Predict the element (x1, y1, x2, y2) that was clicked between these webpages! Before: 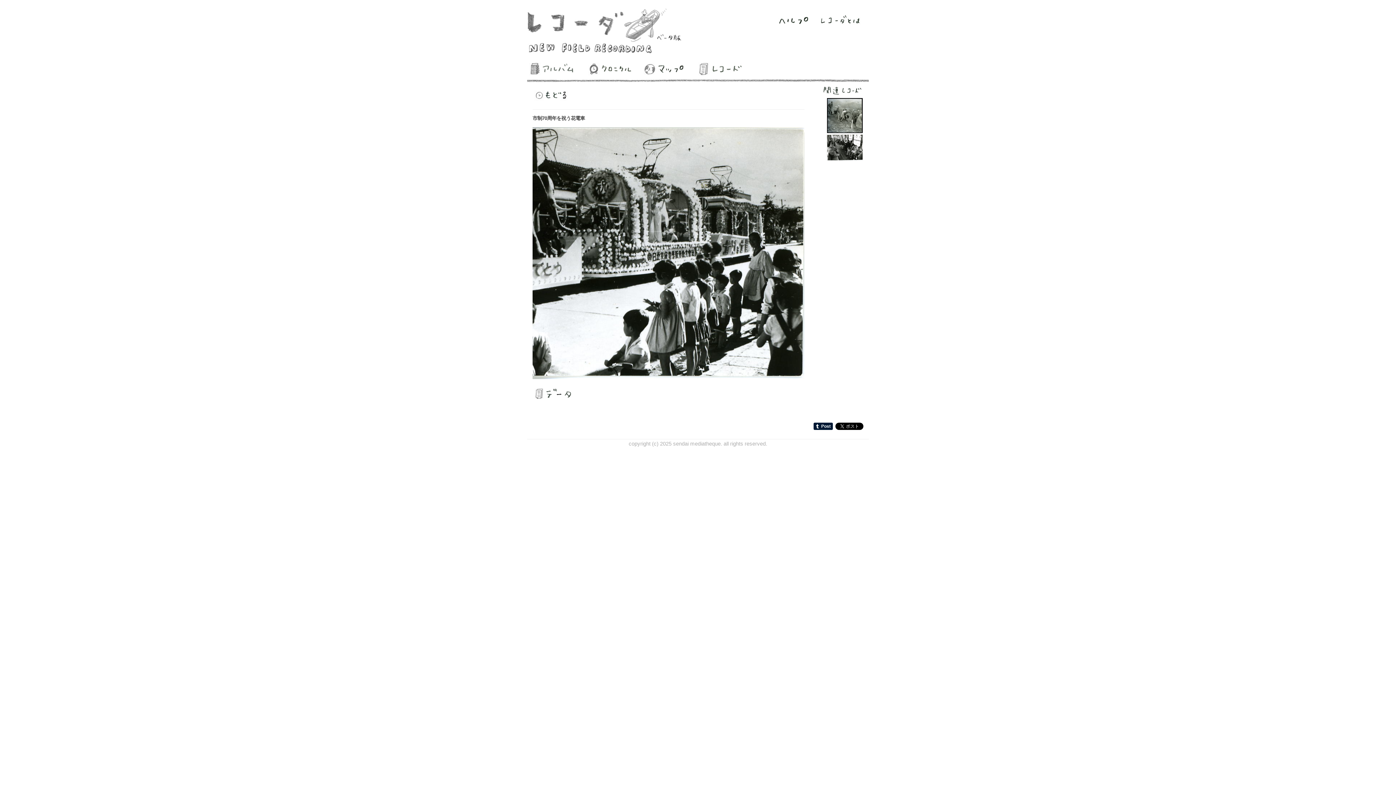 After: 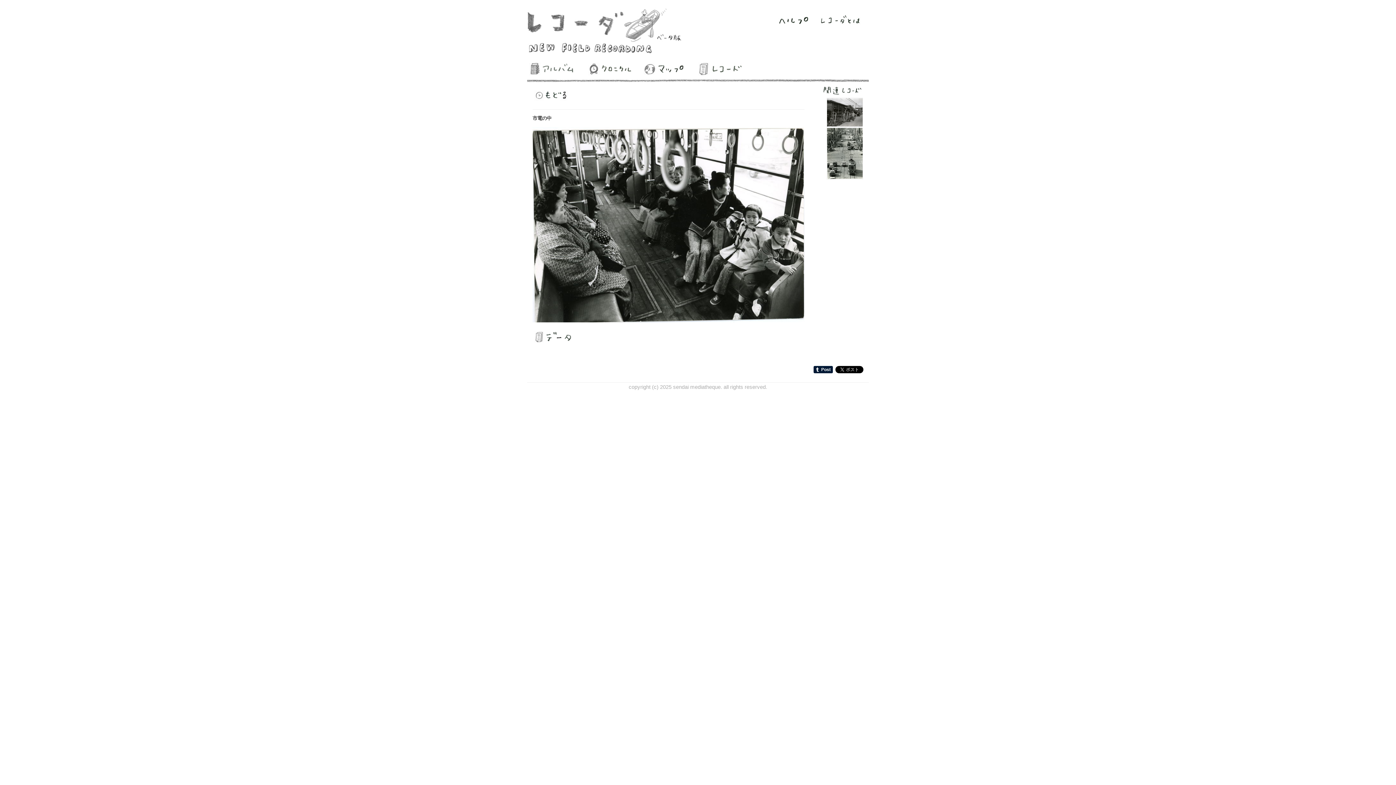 Action: bbox: (826, 144, 863, 149)